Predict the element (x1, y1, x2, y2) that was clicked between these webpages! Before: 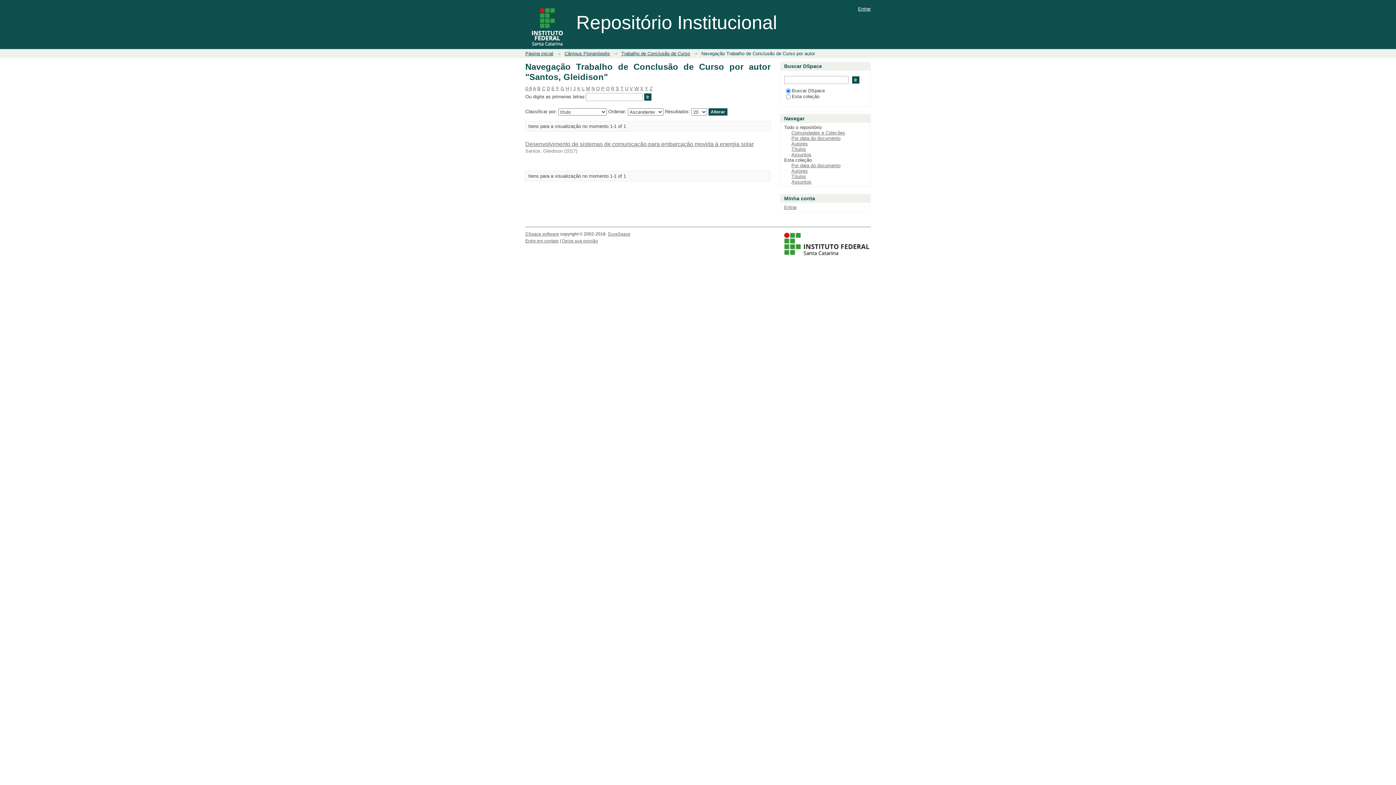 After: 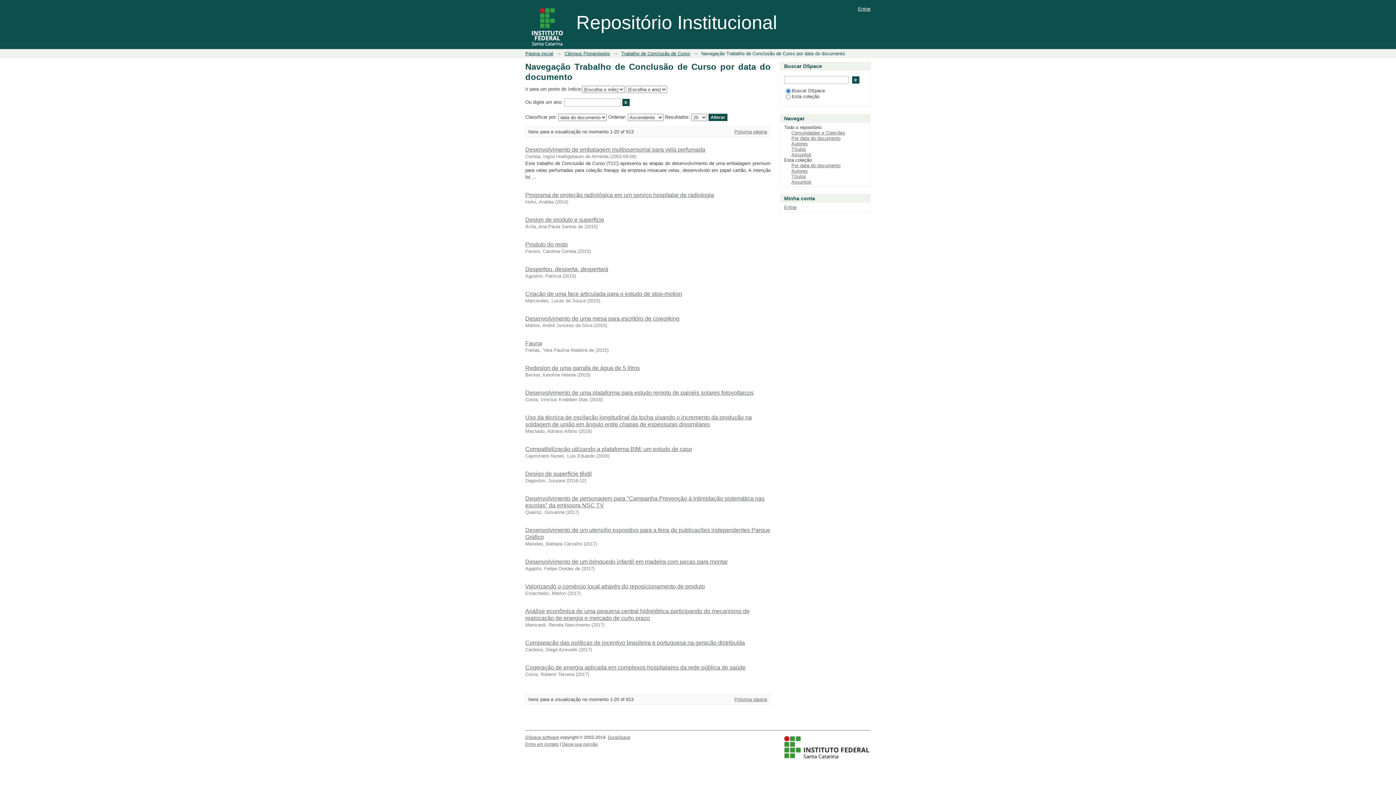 Action: label: Por data do documento bbox: (791, 162, 840, 168)